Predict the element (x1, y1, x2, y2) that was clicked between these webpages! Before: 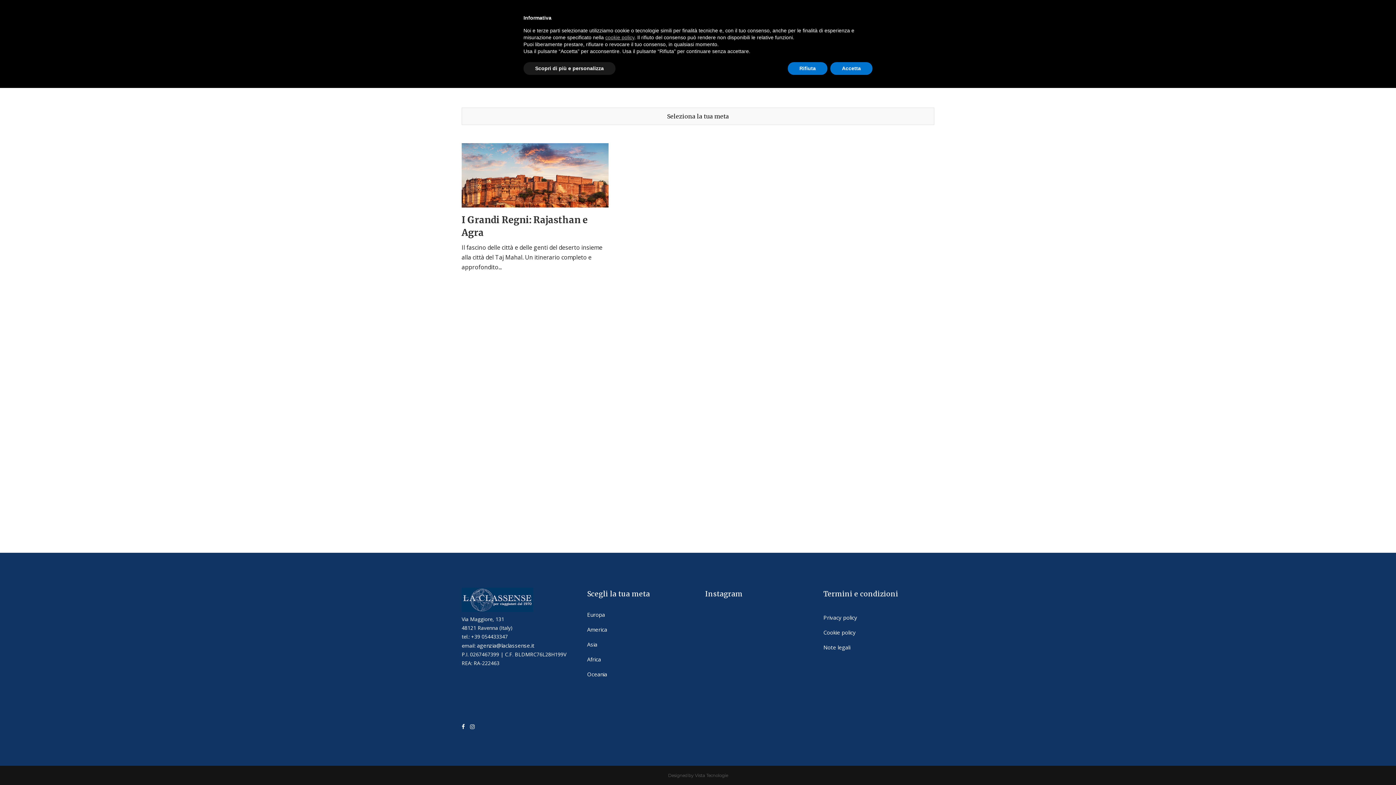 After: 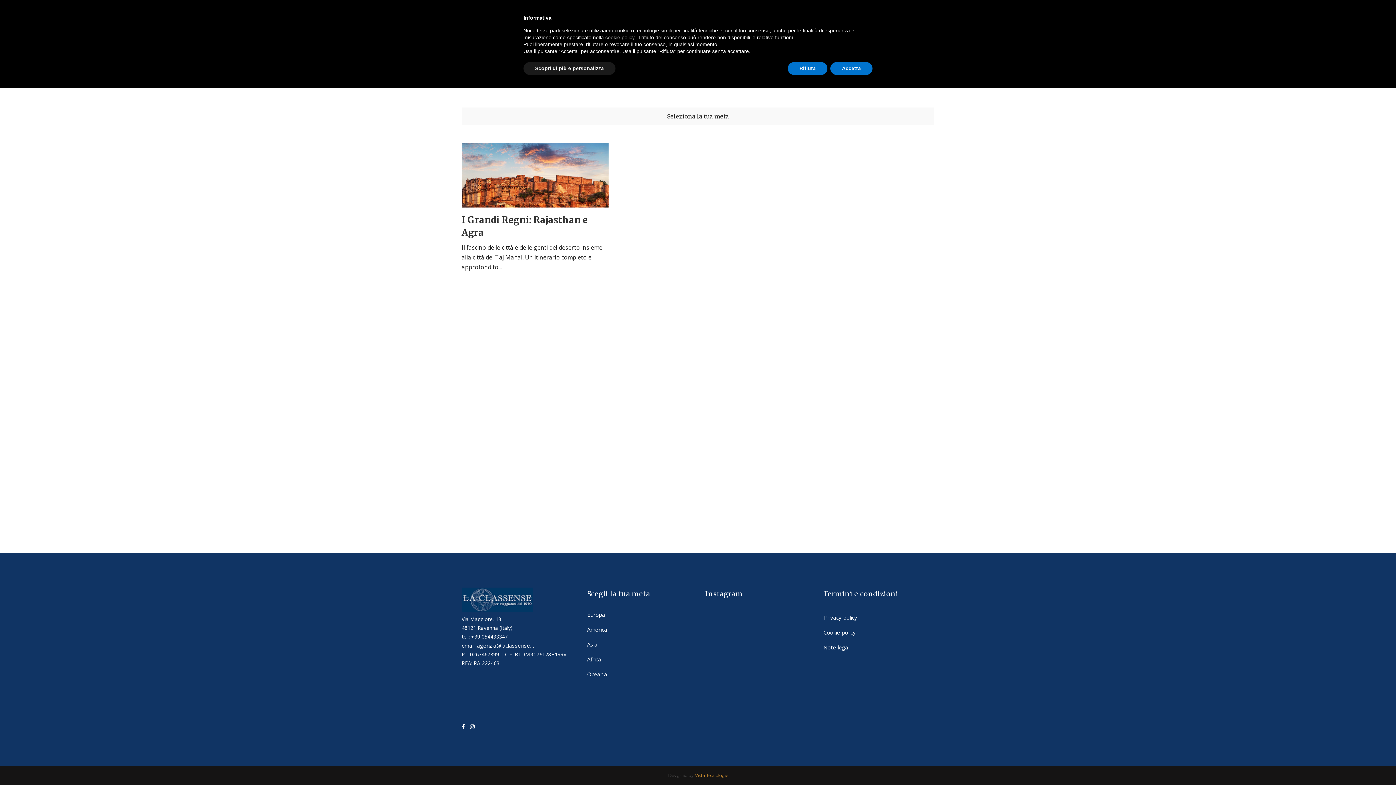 Action: label: Vista Tecnologie bbox: (695, 773, 728, 778)